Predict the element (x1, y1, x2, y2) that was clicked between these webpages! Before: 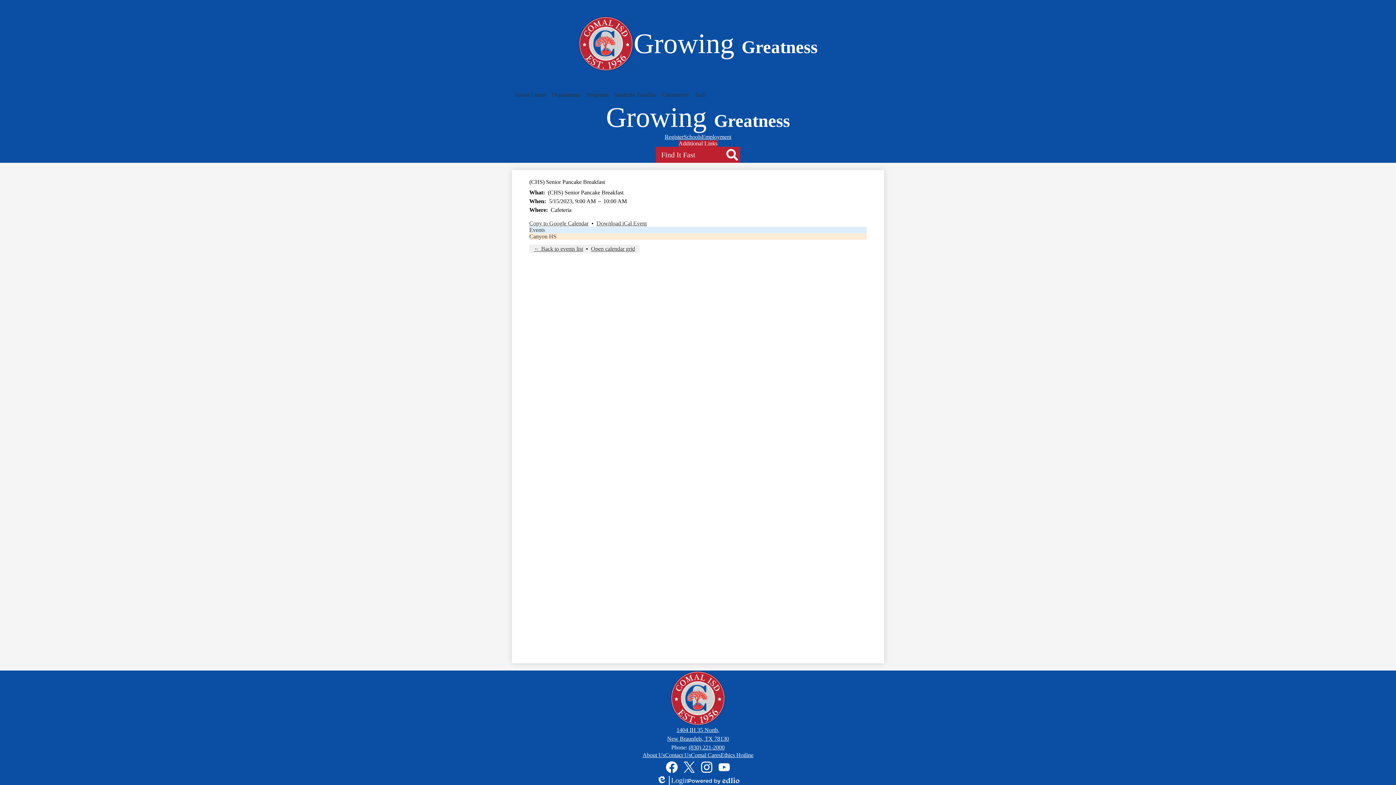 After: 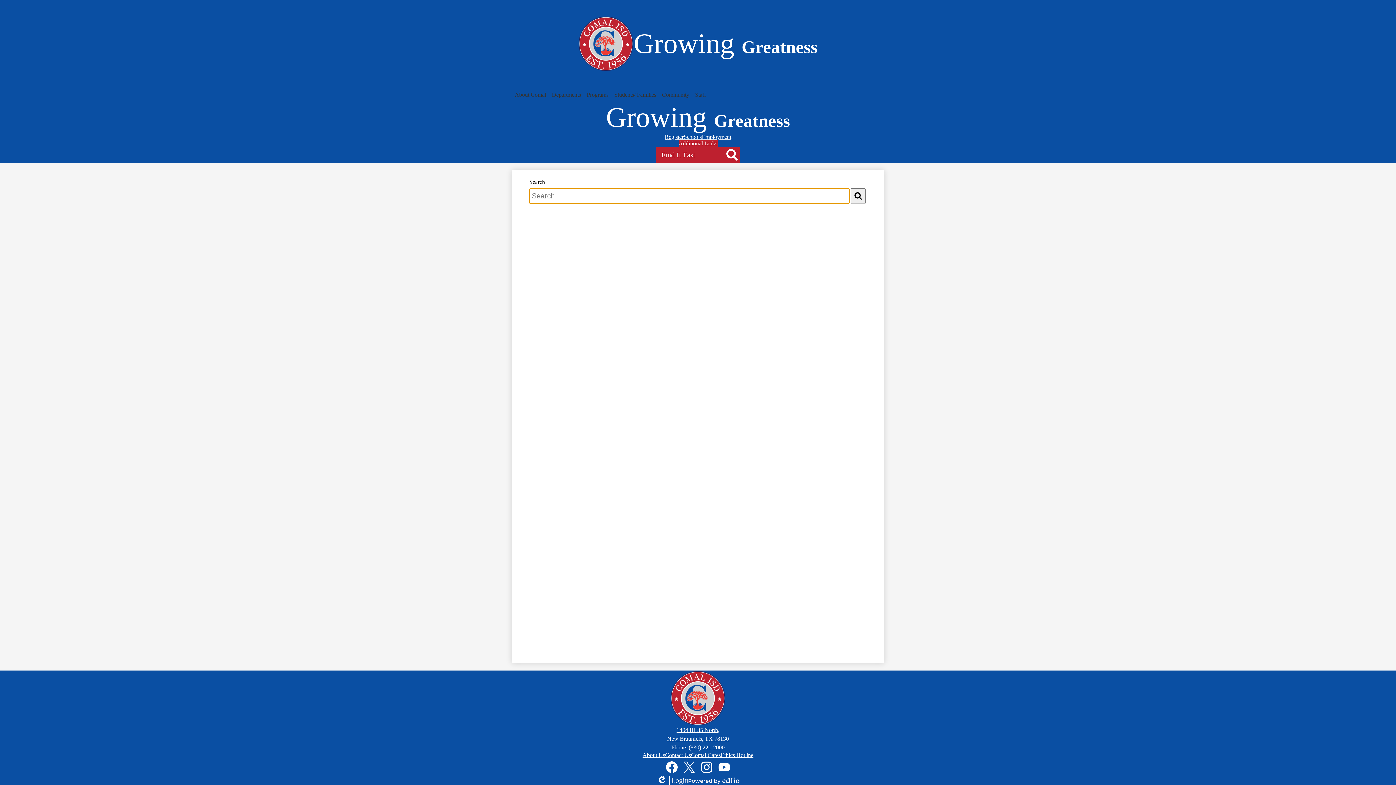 Action: bbox: (724, 146, 740, 162) label: Search